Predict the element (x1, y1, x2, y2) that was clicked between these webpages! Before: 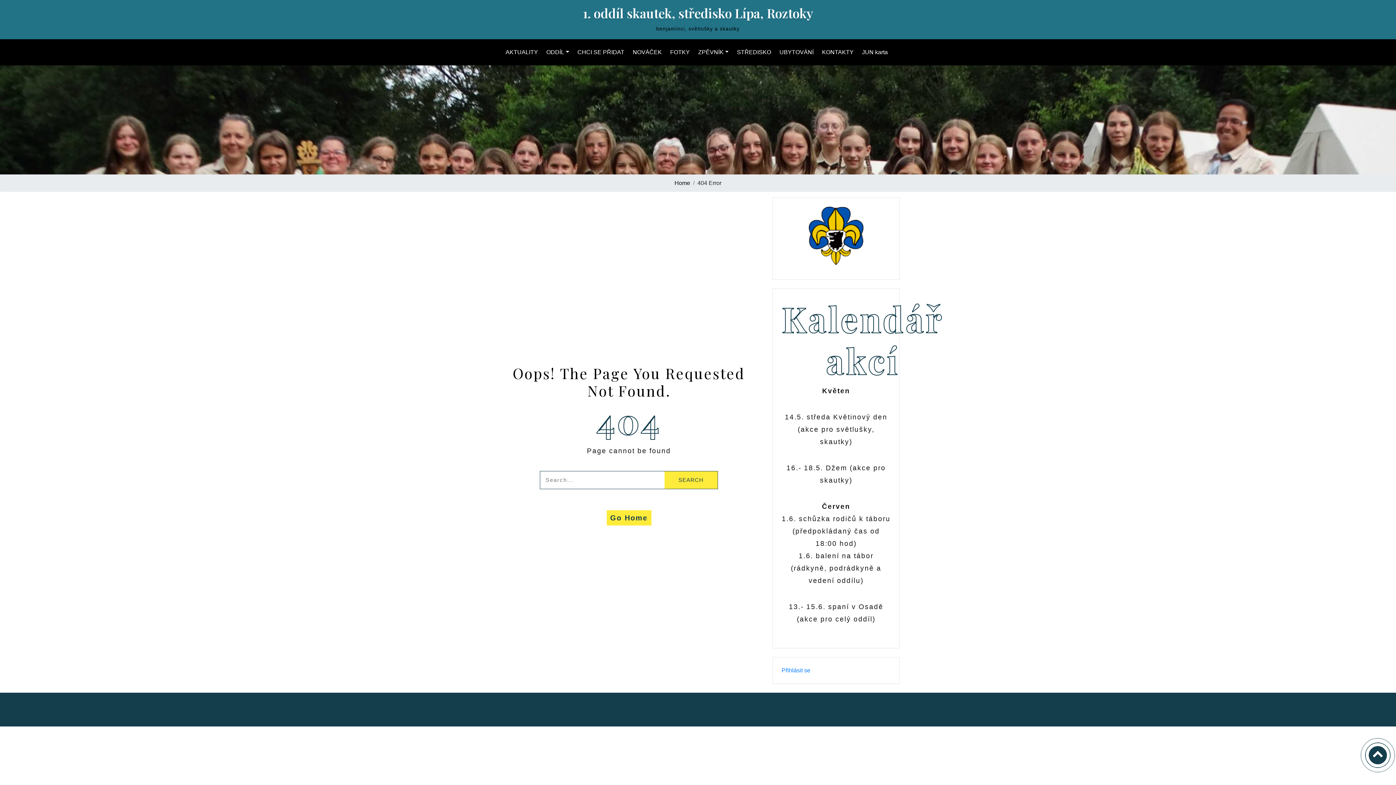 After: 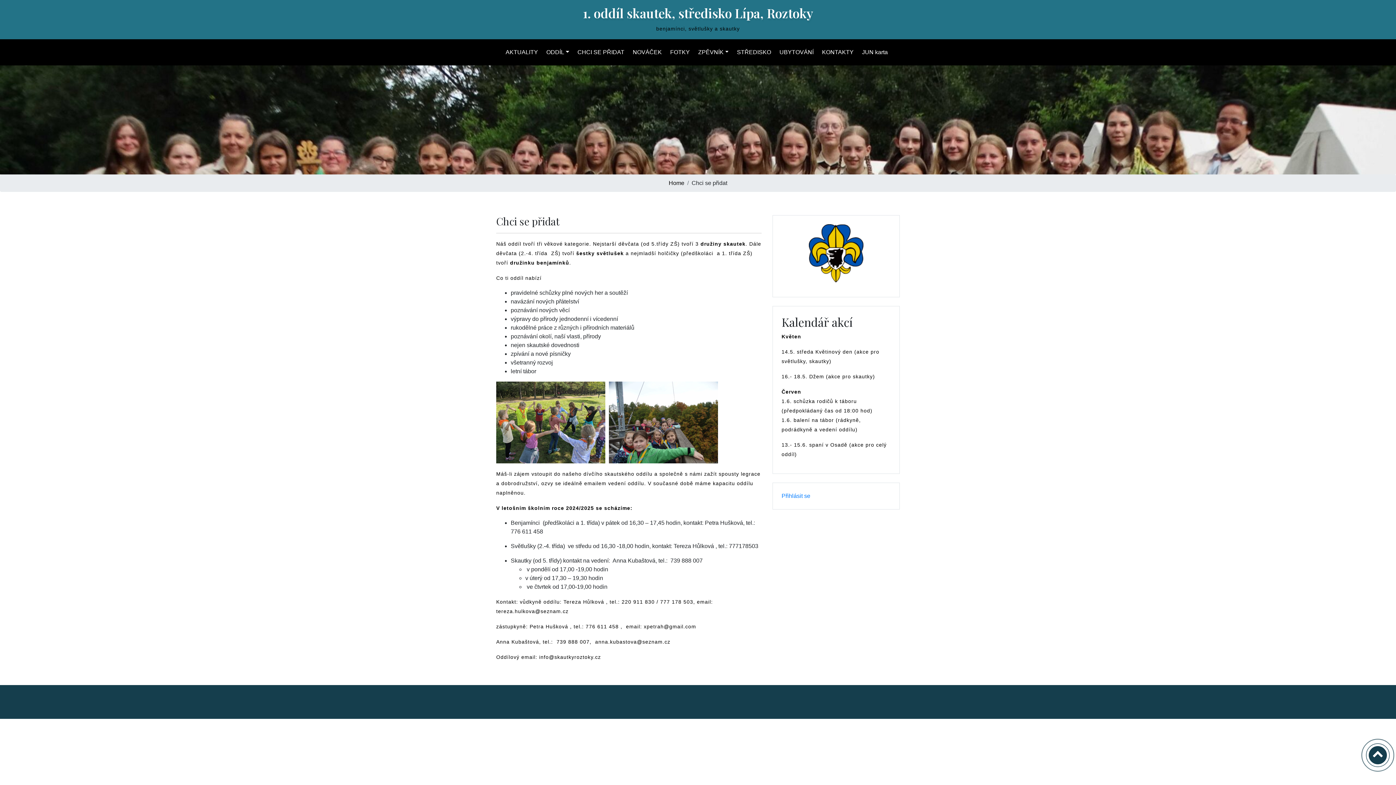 Action: bbox: (574, 45, 630, 59) label: CHCI SE PŘIDAT